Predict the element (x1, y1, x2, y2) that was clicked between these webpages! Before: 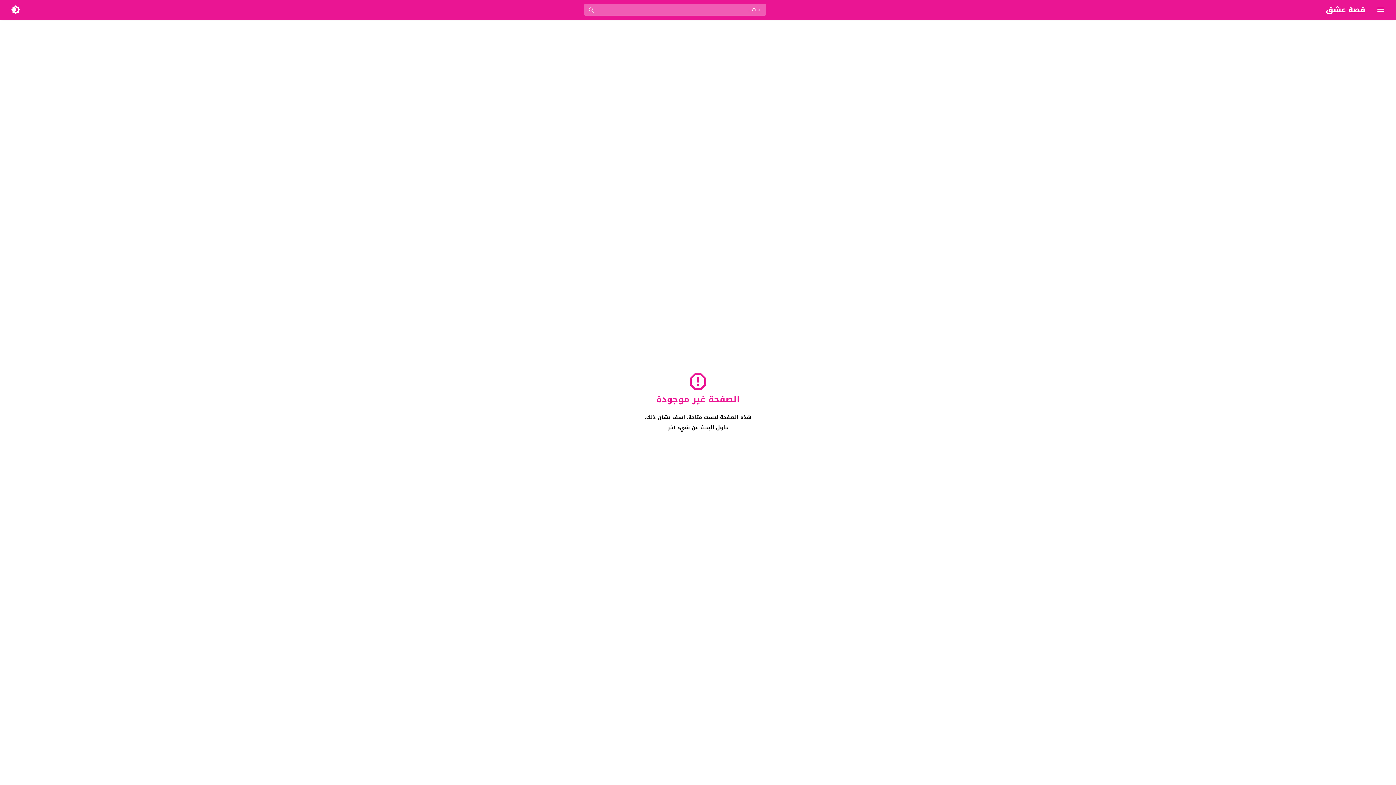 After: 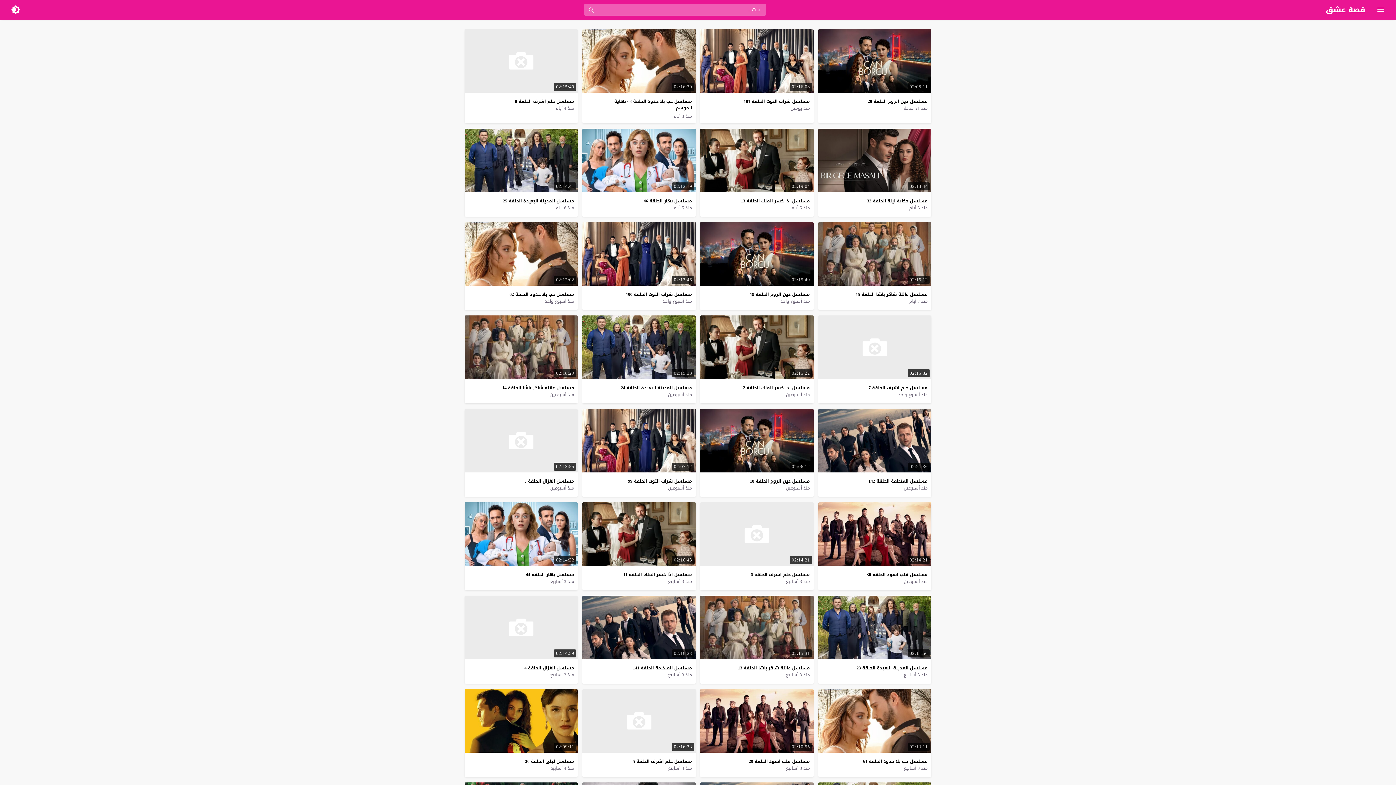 Action: bbox: (1326, 5, 1365, 14) label: قصة عشق